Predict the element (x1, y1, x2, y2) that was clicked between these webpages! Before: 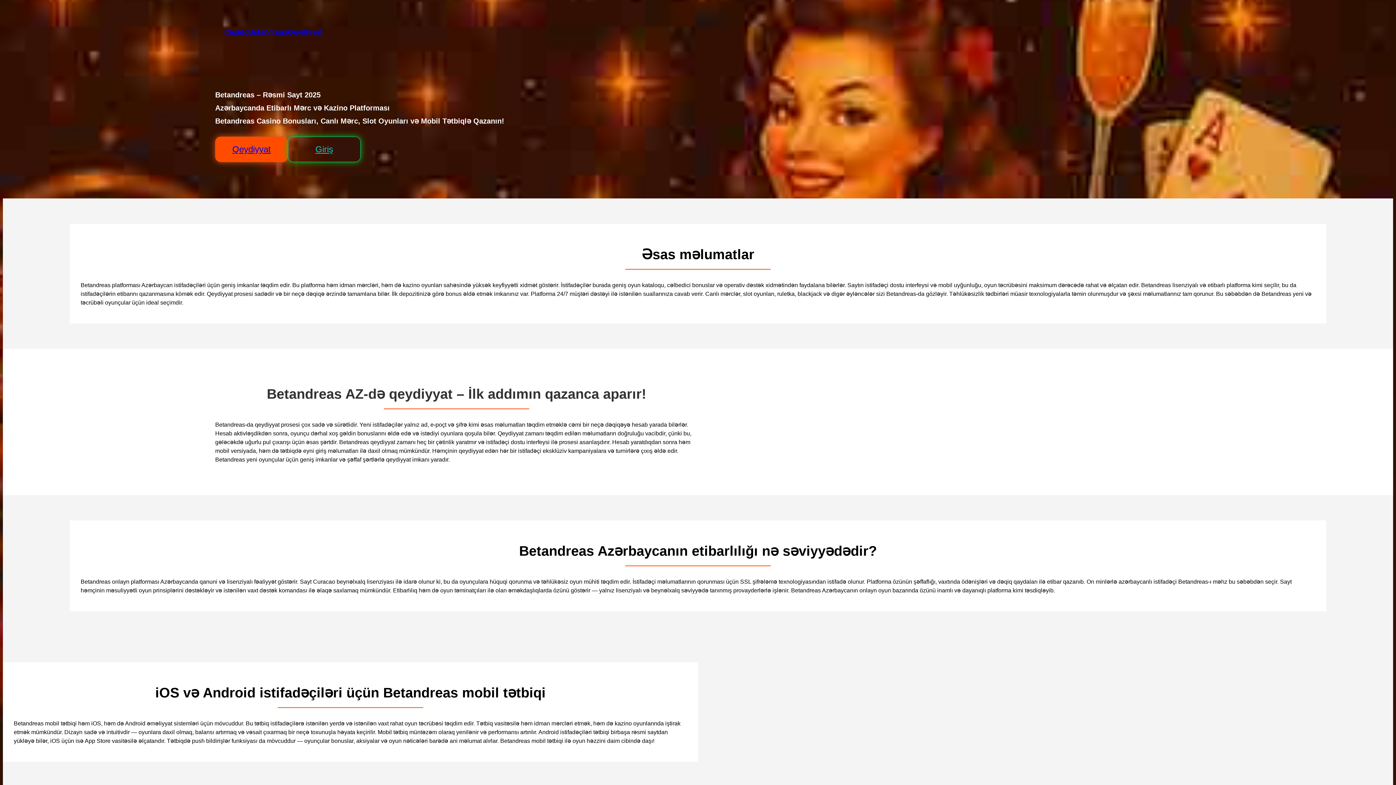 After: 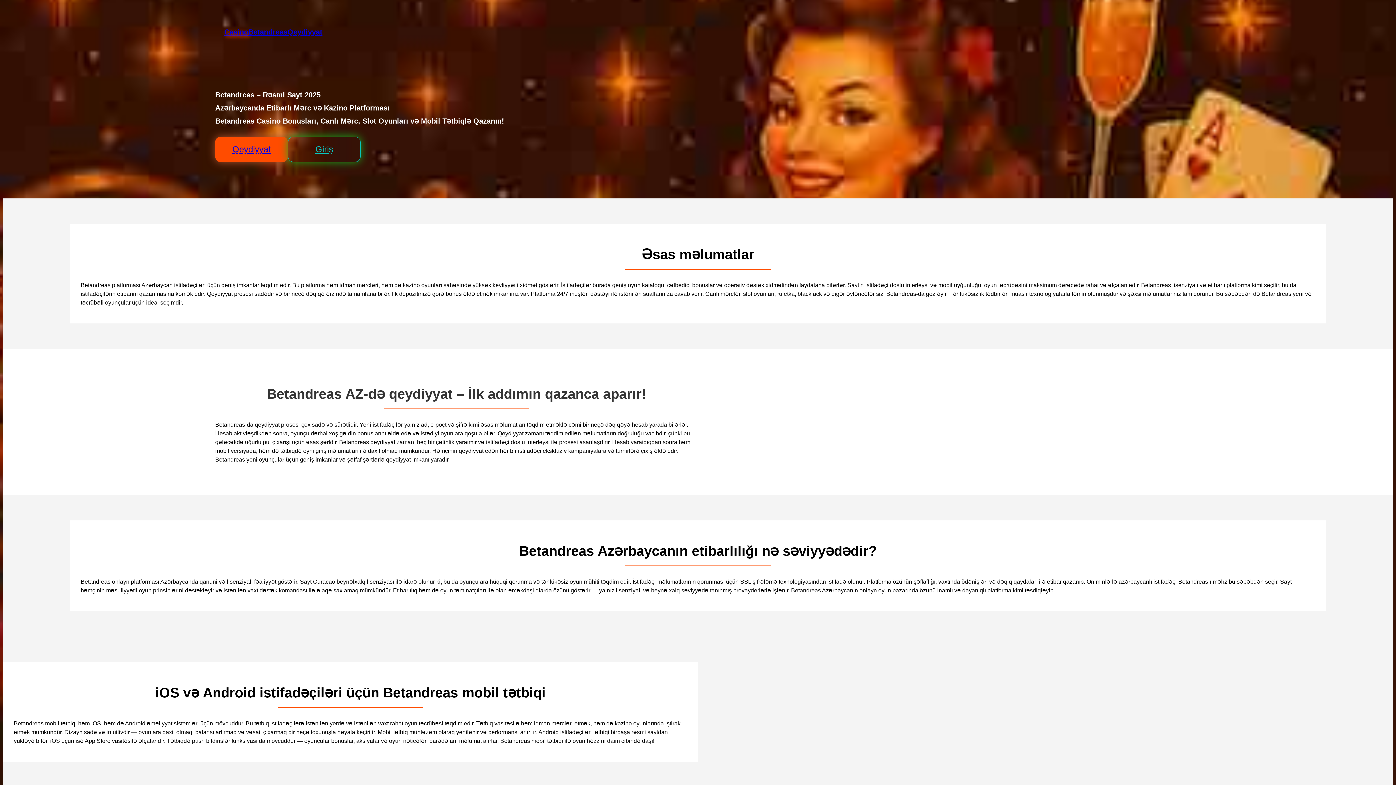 Action: bbox: (224, 28, 248, 36) label: Casino